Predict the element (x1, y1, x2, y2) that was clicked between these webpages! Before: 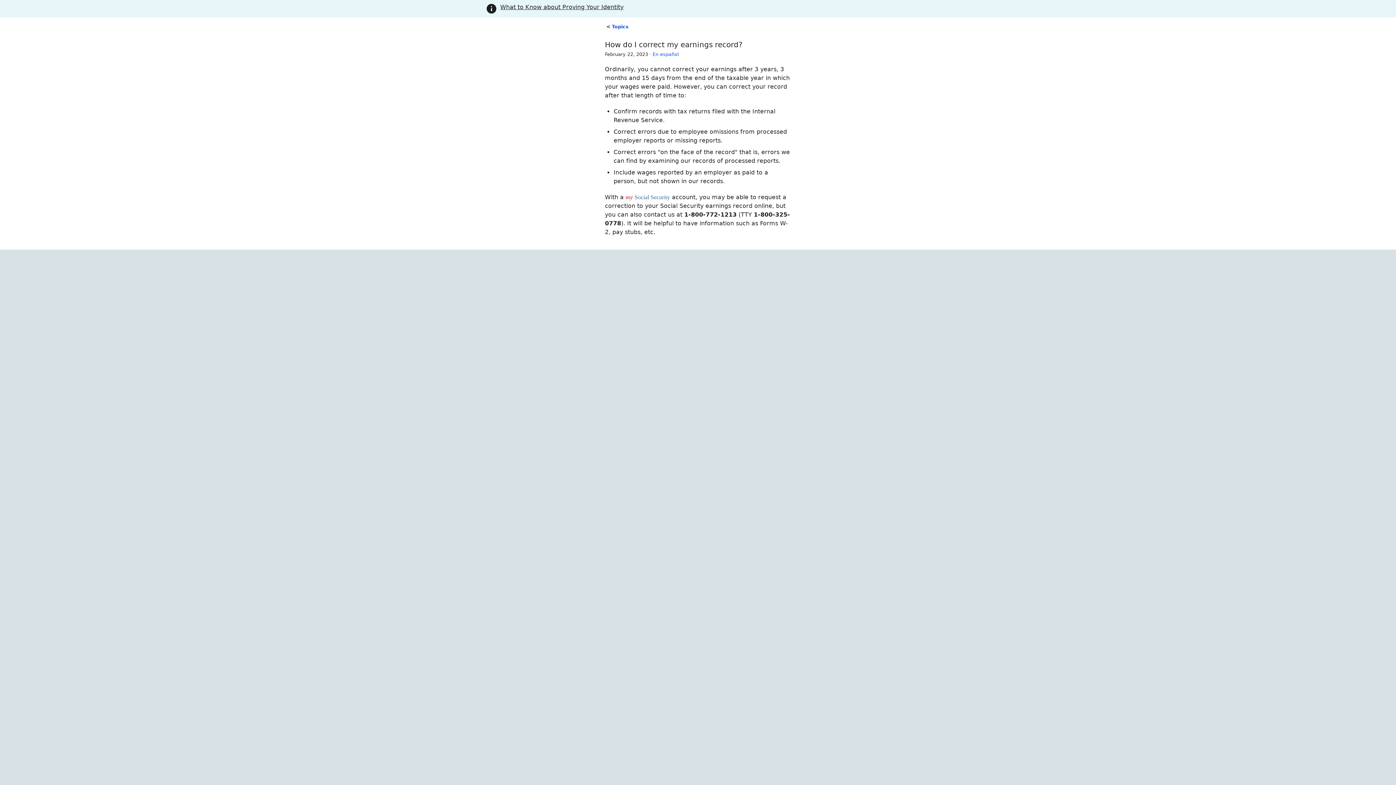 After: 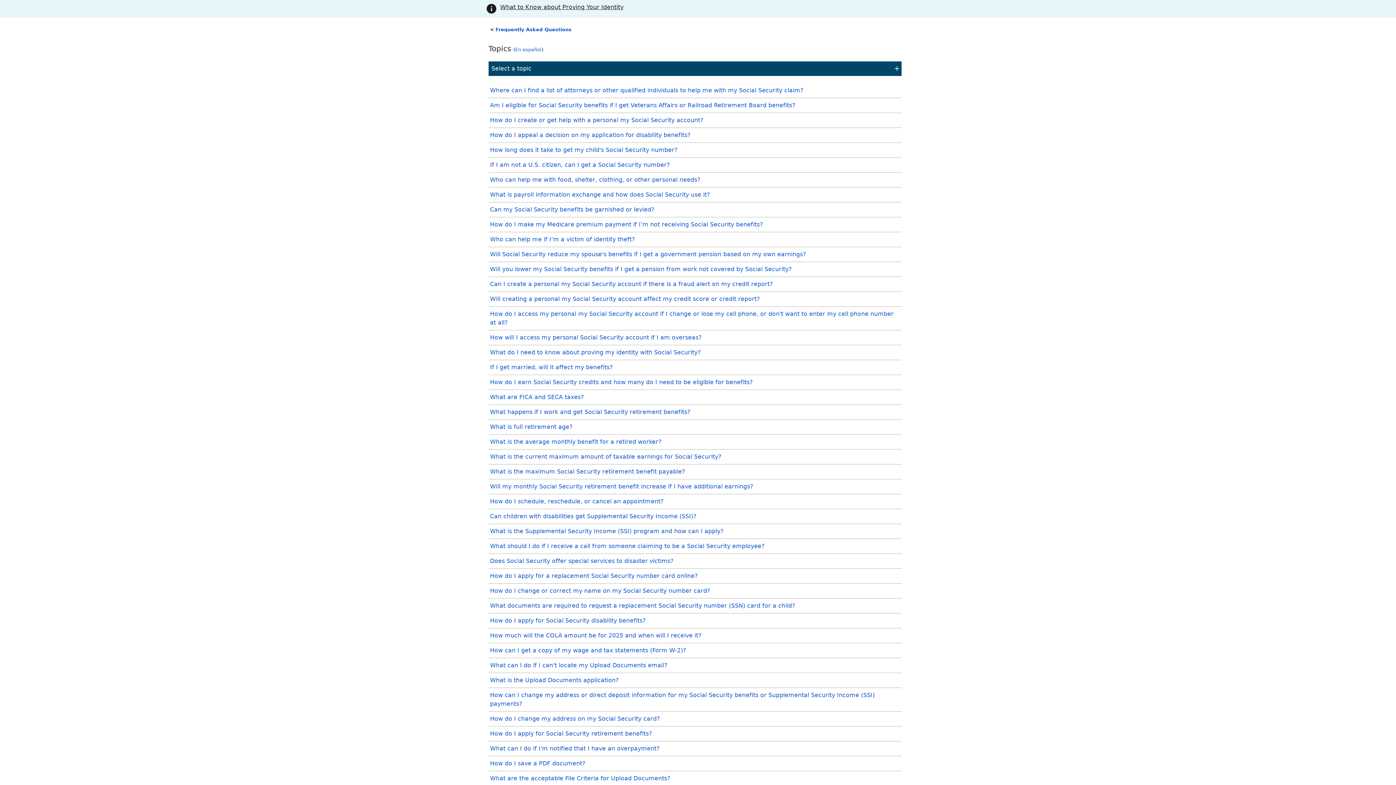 Action: bbox: (612, 23, 628, 30) label: Topics